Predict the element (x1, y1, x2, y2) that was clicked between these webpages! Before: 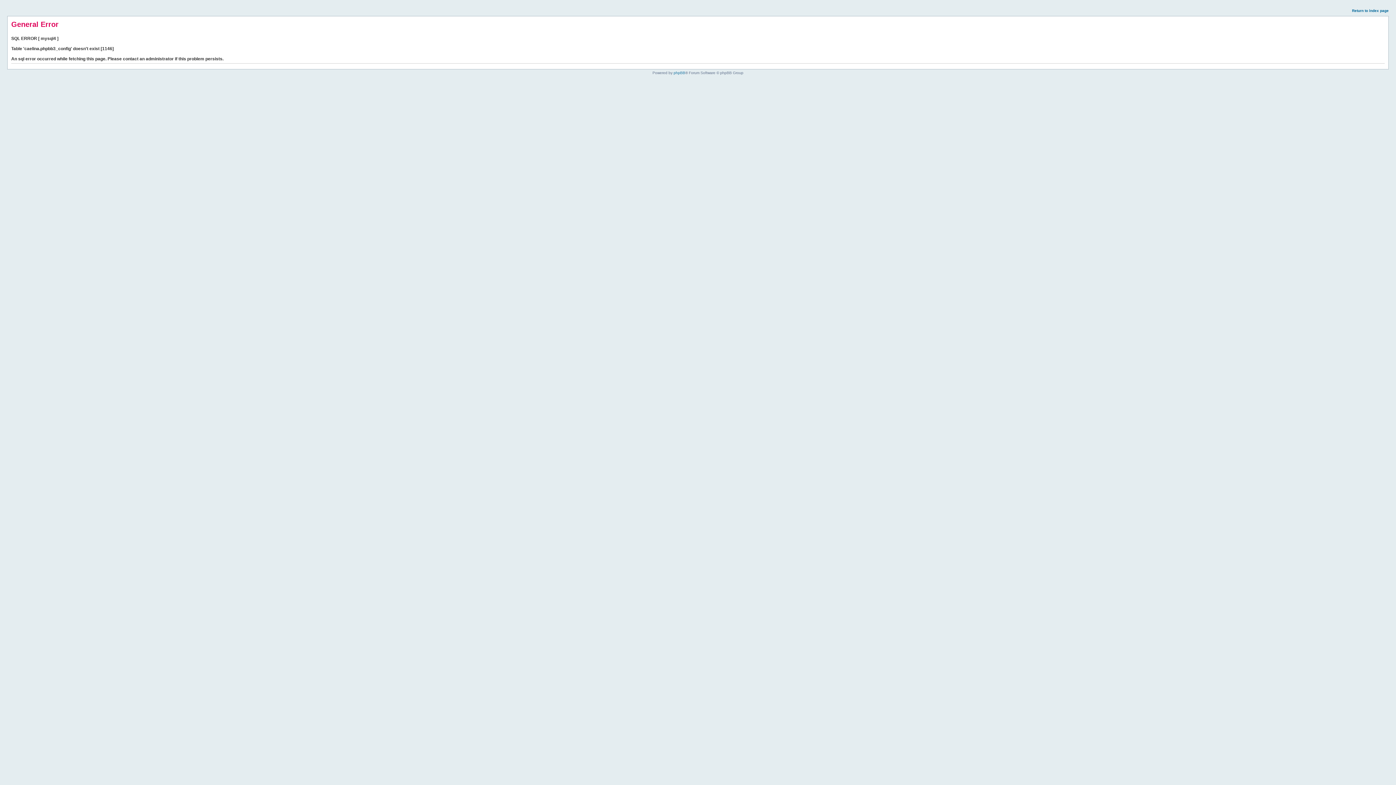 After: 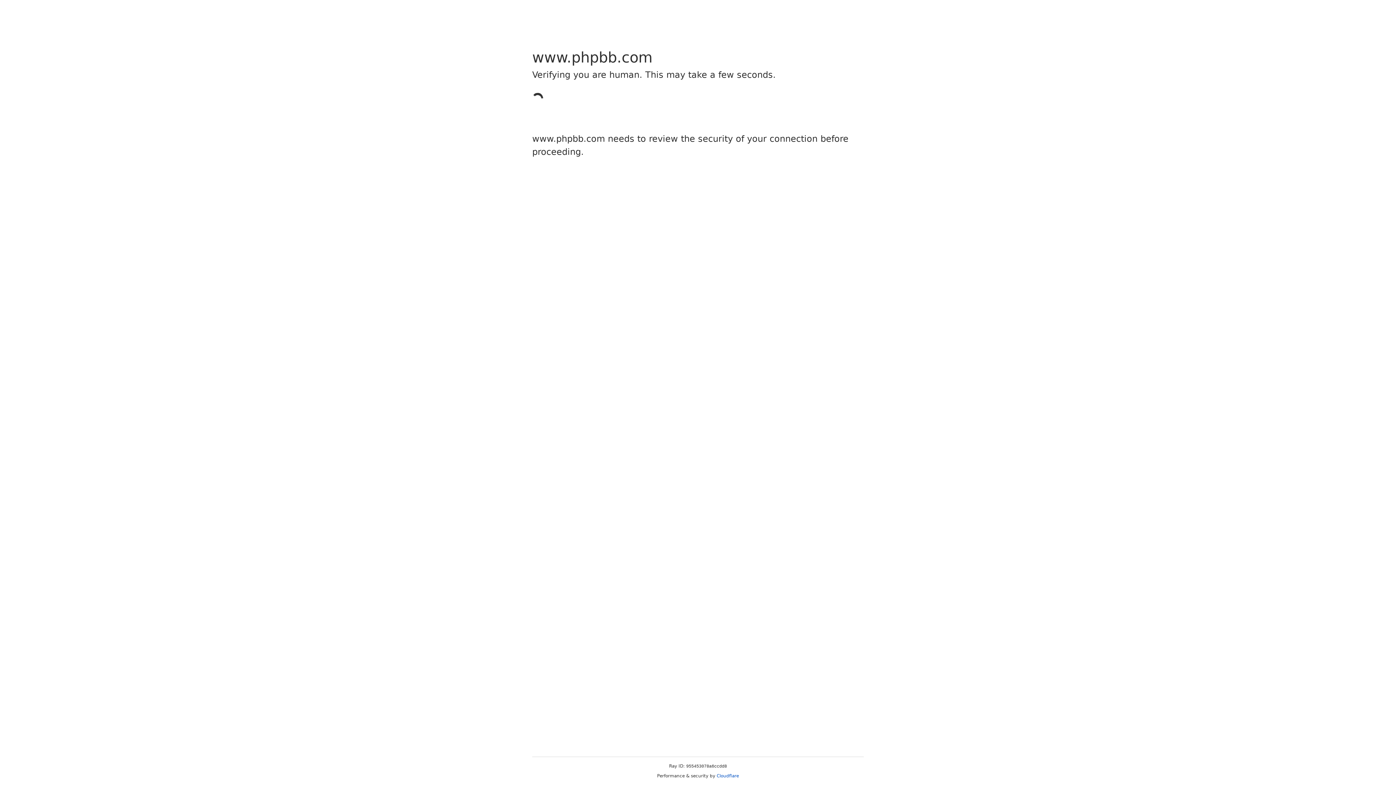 Action: bbox: (673, 70, 685, 74) label: phpBB